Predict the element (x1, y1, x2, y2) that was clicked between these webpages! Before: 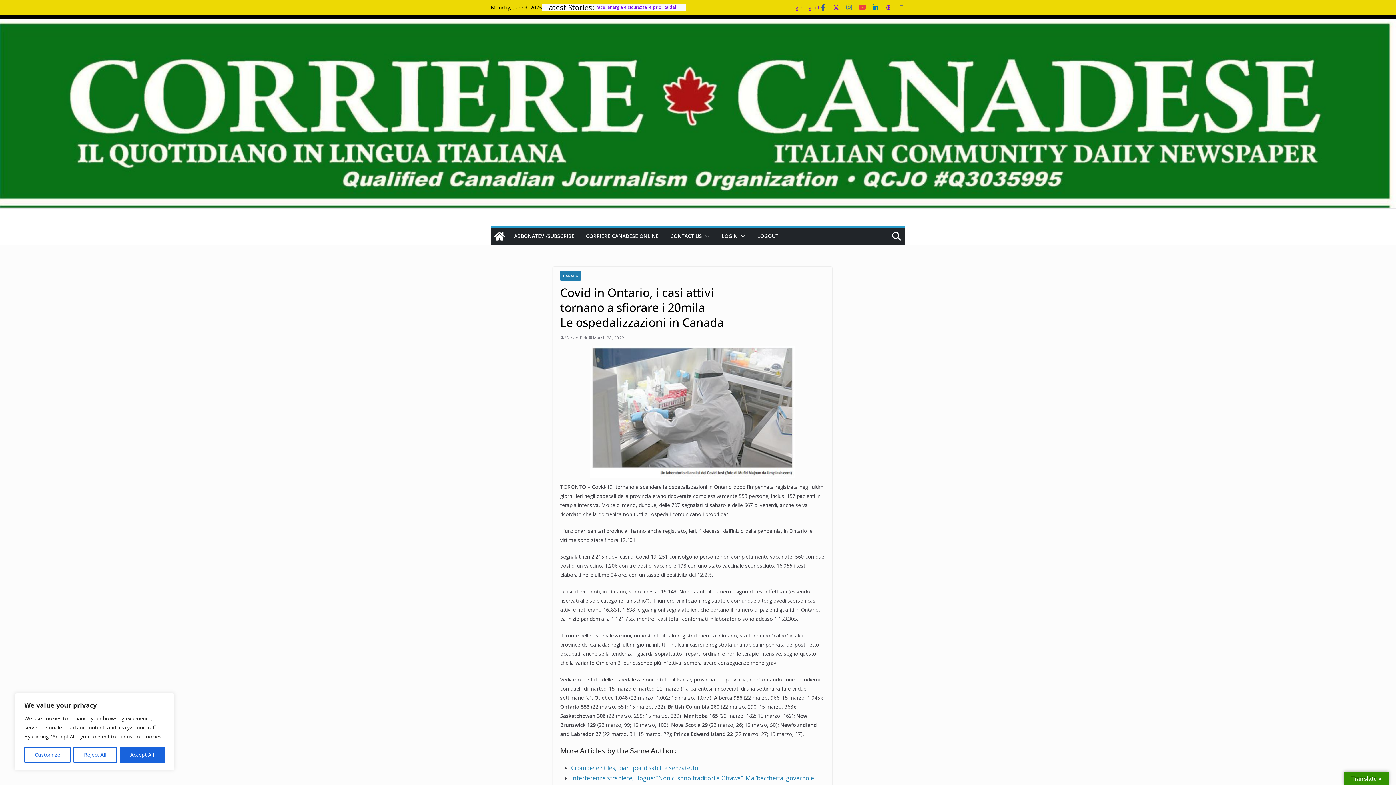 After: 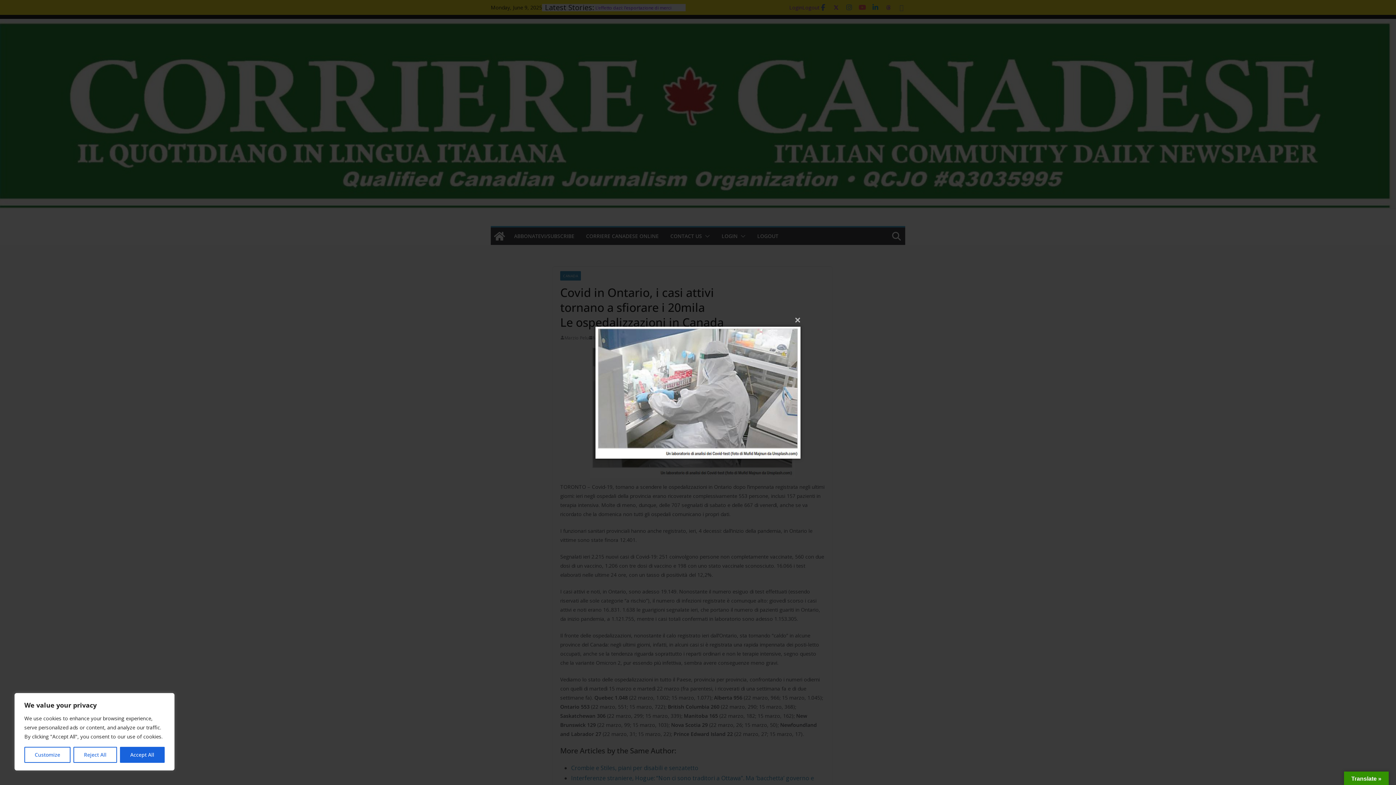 Action: bbox: (553, 346, 832, 478)